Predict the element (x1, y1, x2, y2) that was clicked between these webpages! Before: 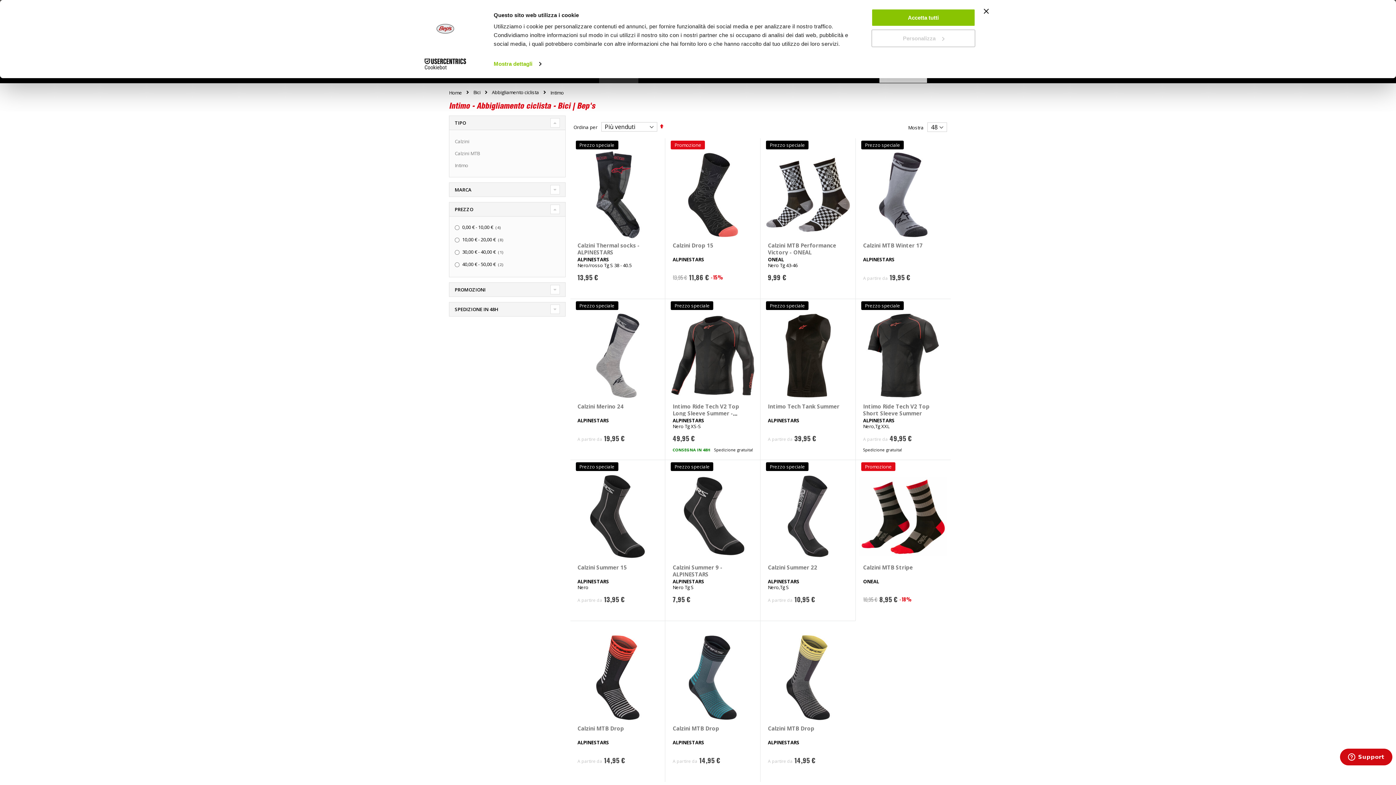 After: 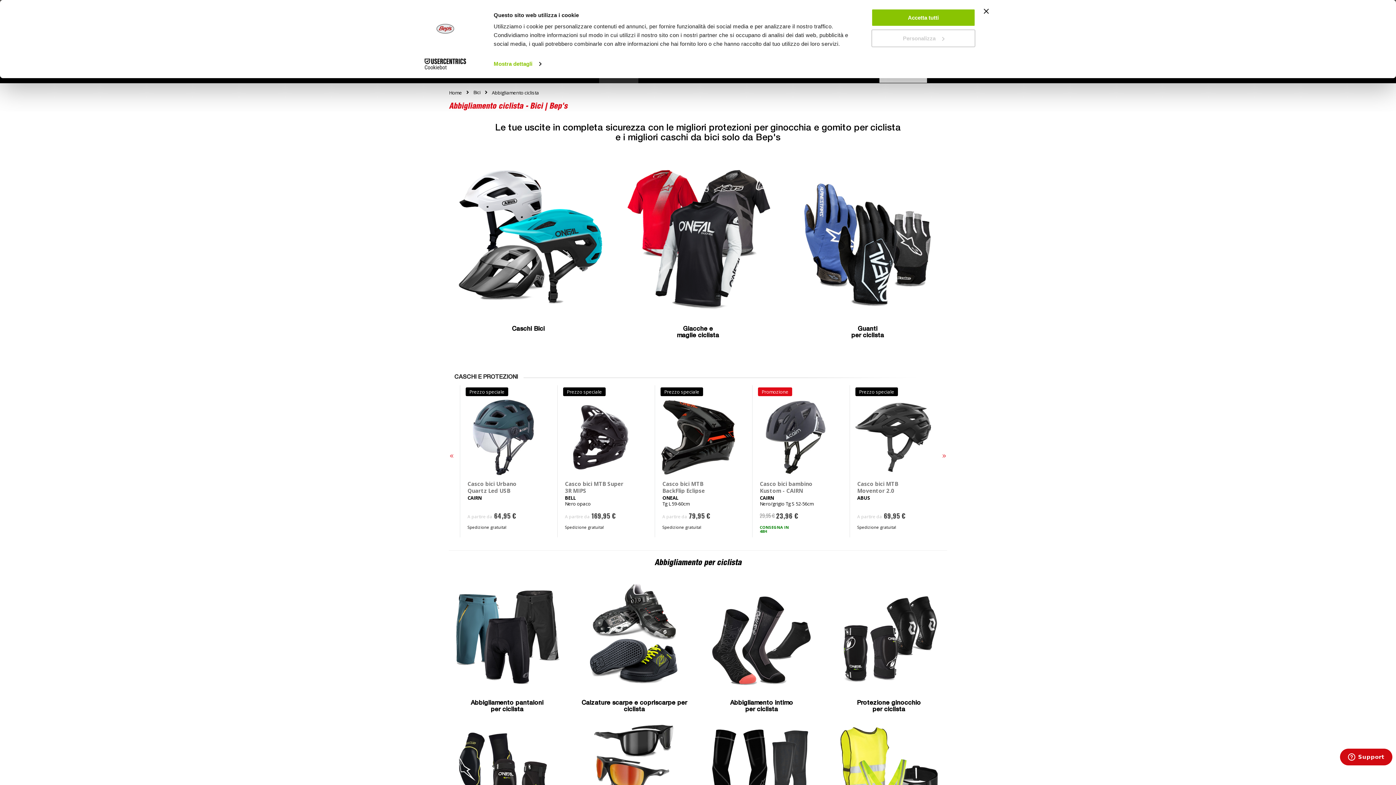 Action: bbox: (492, 90, 539, 94) label: Abbigliamento ciclista